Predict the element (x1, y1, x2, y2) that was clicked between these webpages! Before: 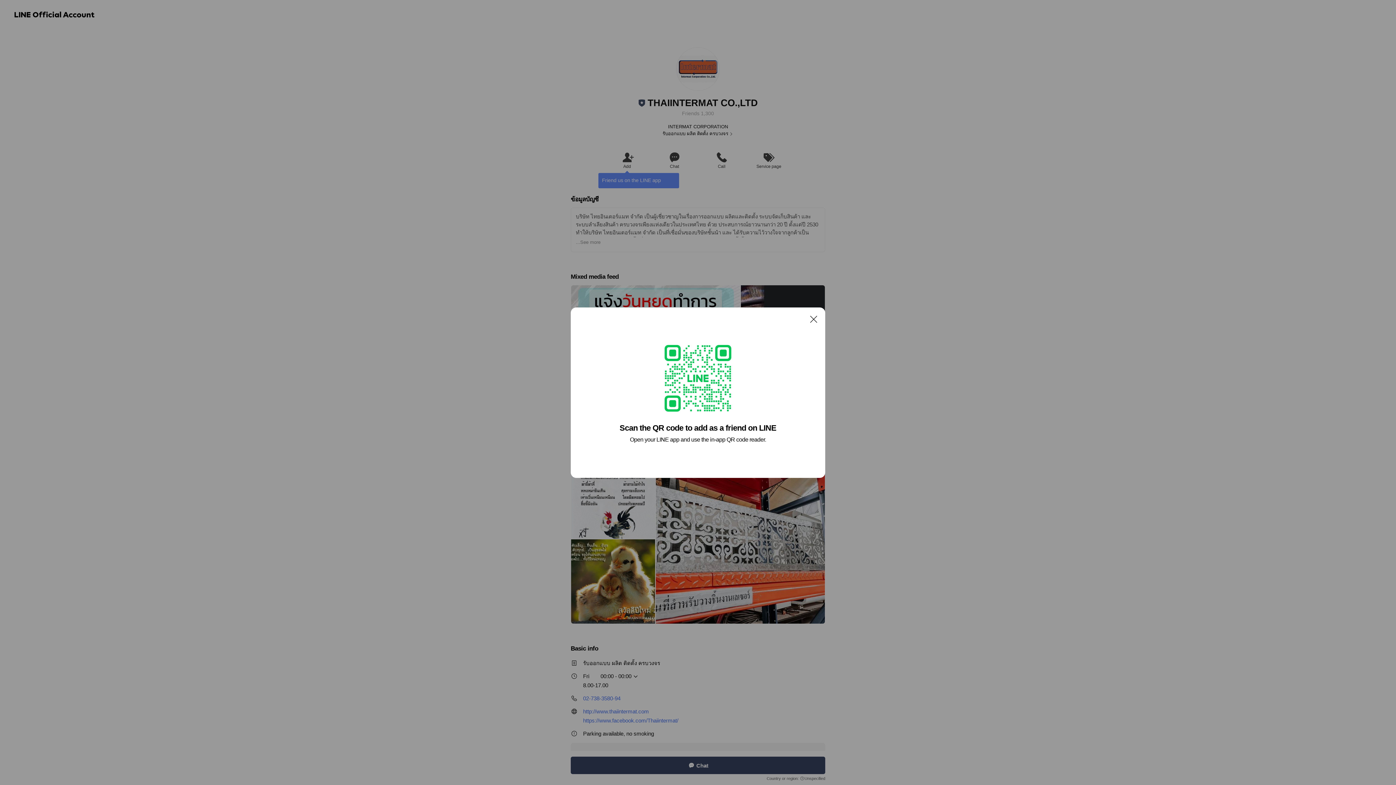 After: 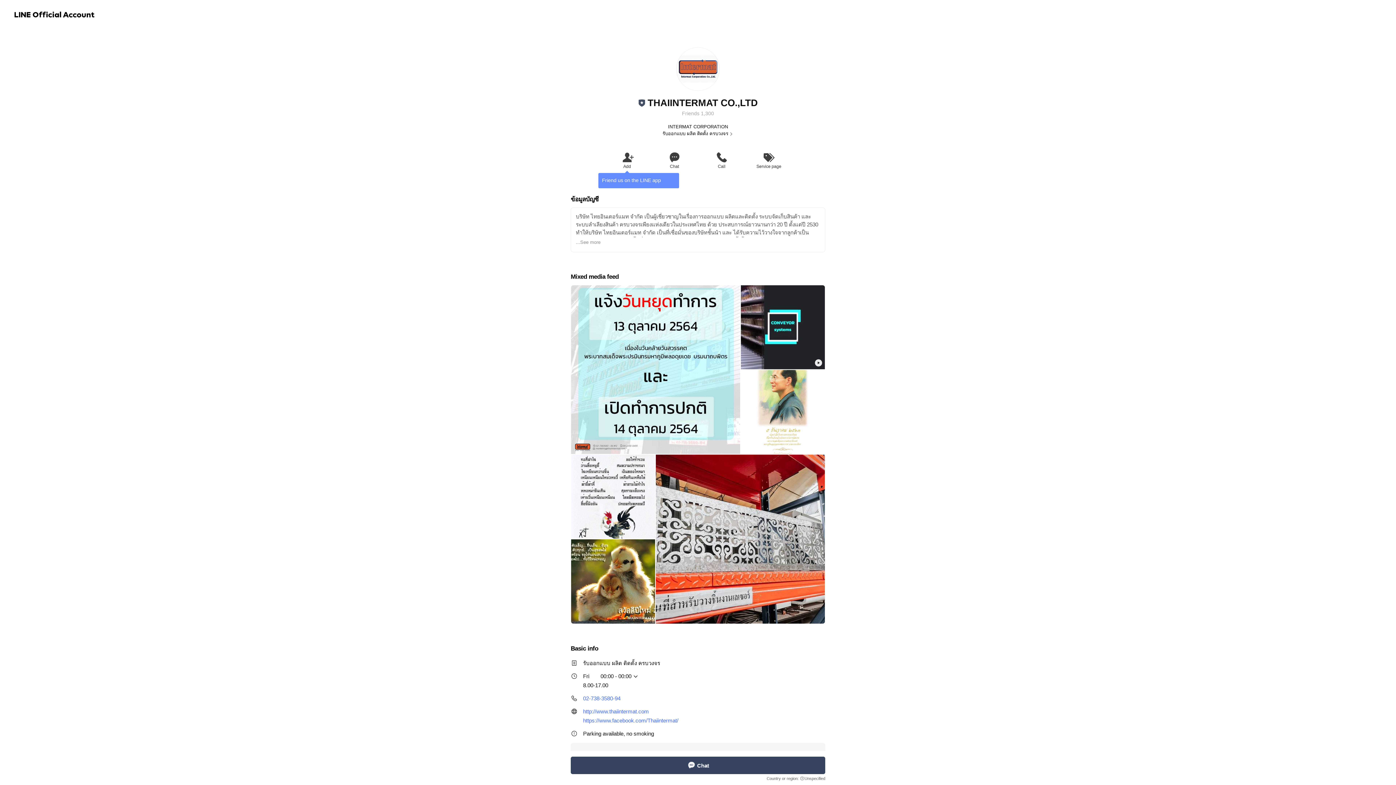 Action: label: Close bbox: (806, 311, 821, 326)